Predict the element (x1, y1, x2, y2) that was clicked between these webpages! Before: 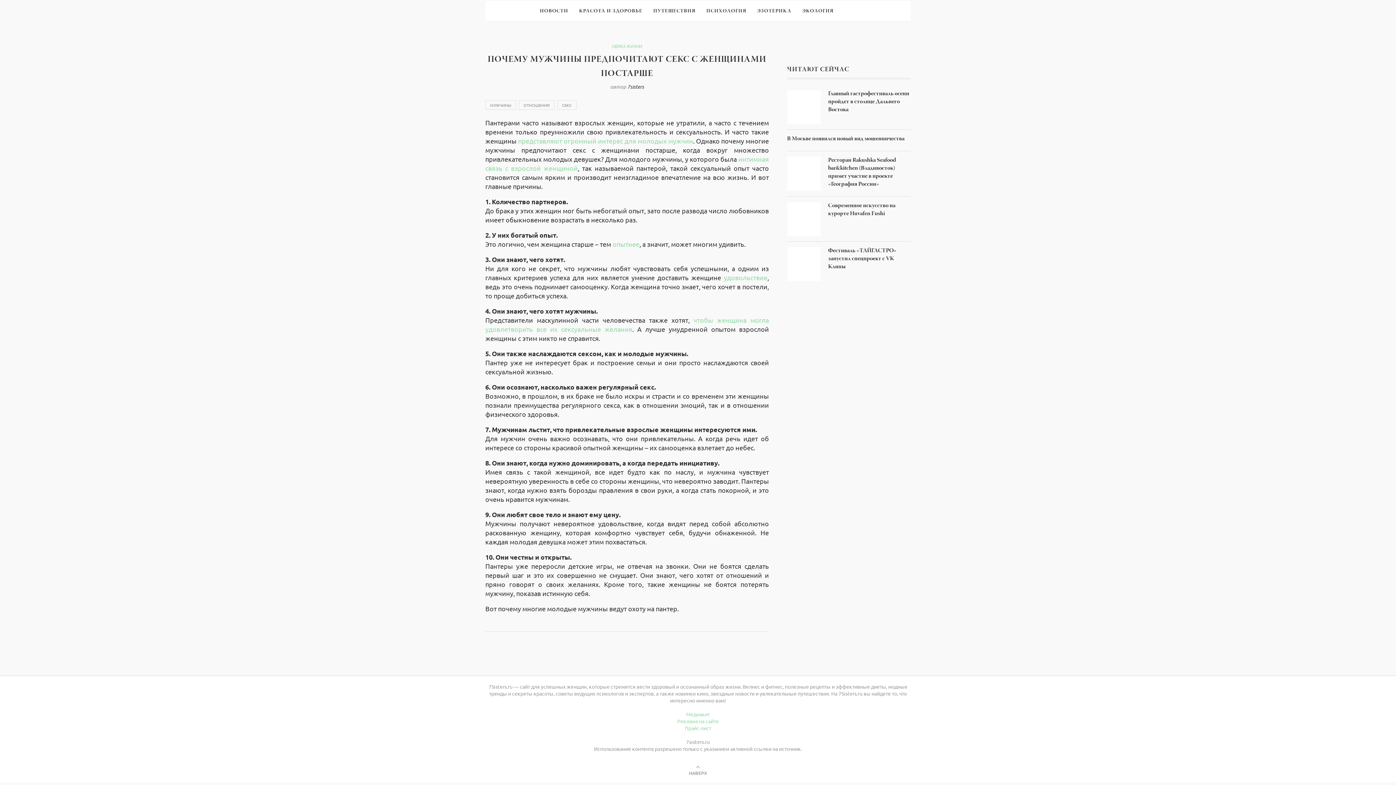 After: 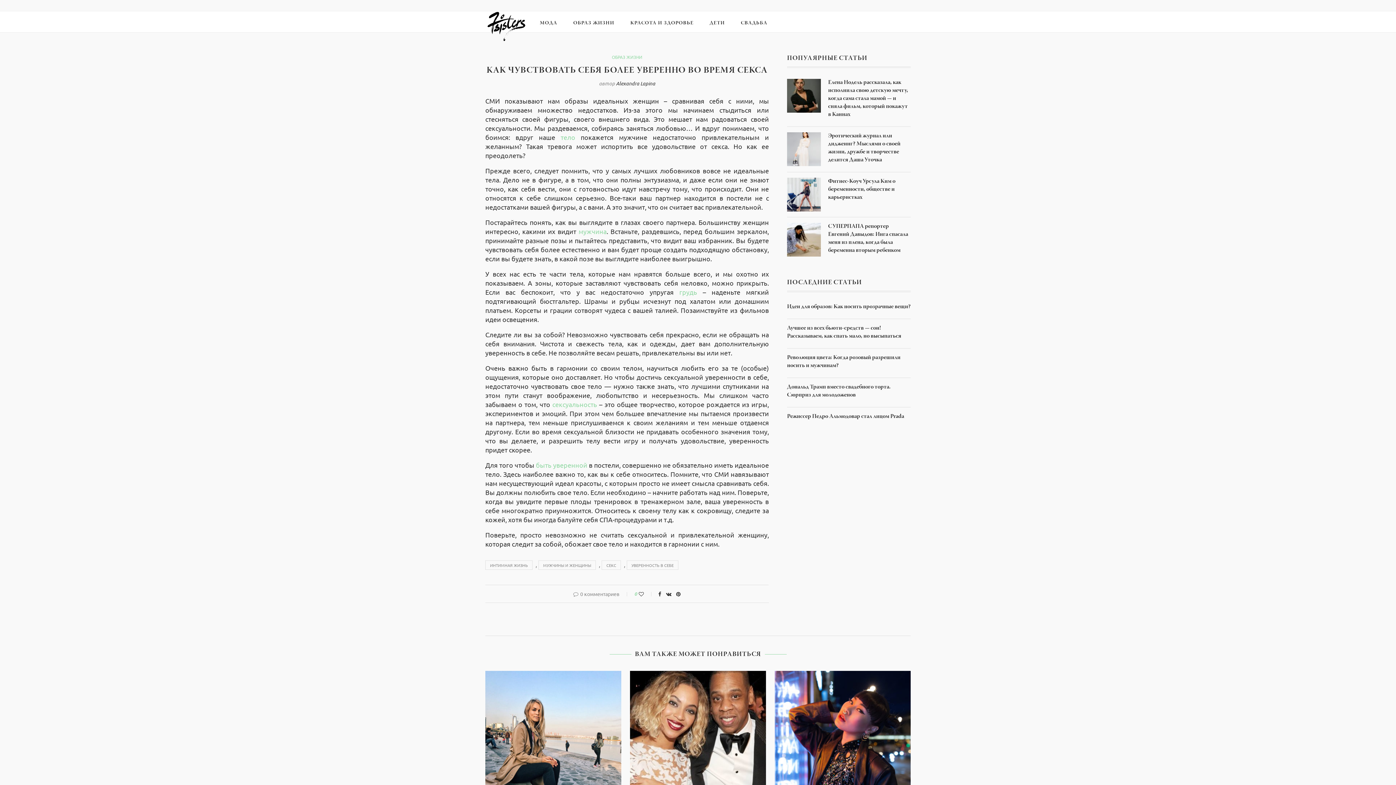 Action: label: СЕКС bbox: (557, 100, 576, 109)